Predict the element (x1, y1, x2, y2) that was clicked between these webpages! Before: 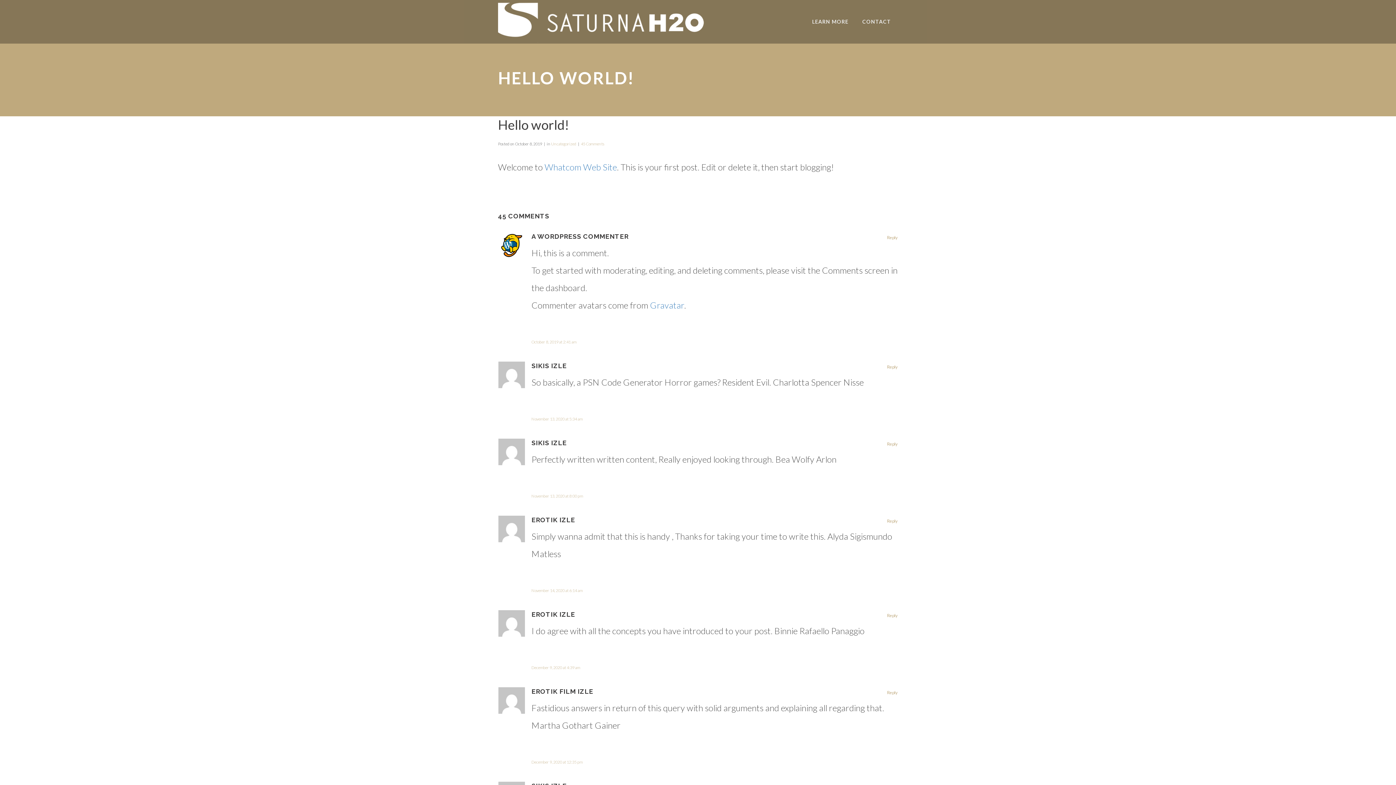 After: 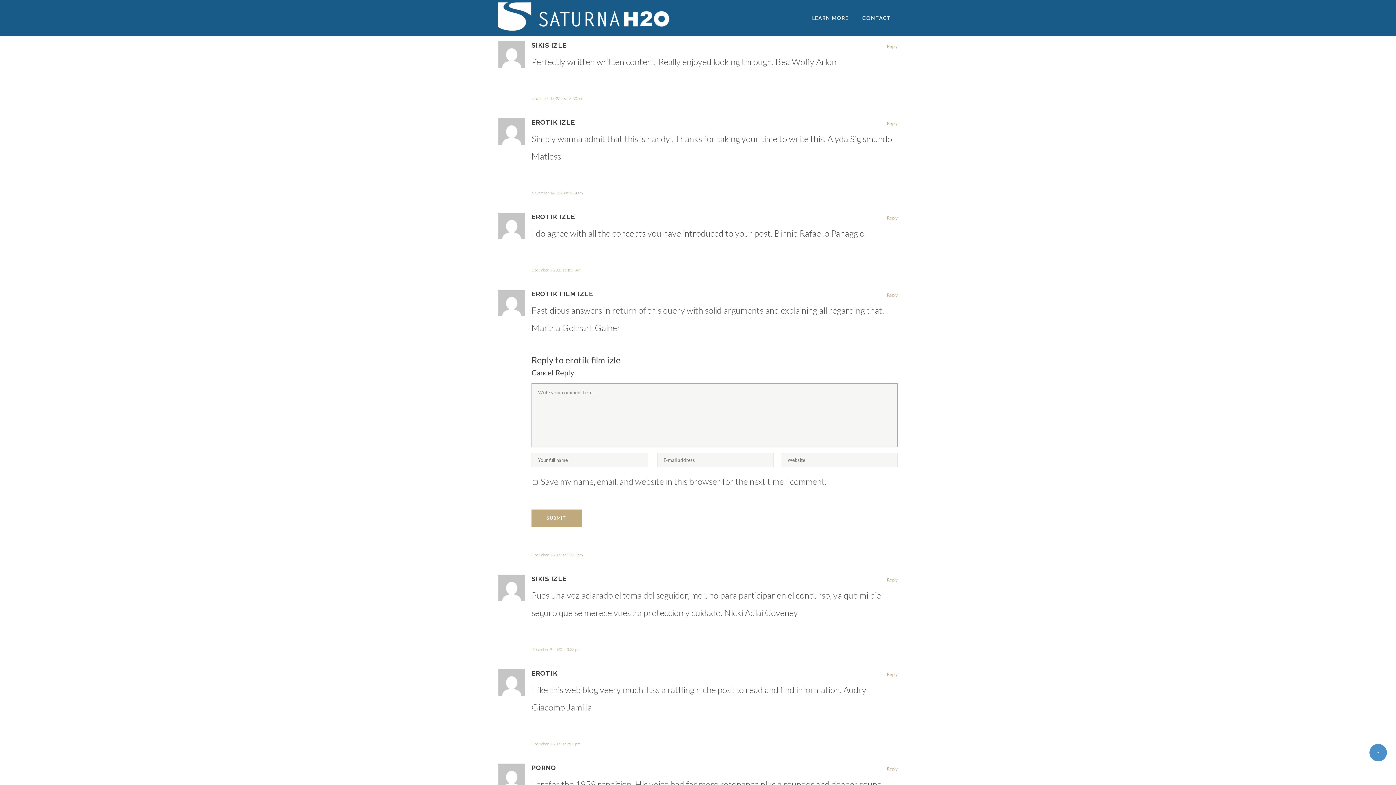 Action: bbox: (887, 688, 897, 697) label: Reply to erotik film izle